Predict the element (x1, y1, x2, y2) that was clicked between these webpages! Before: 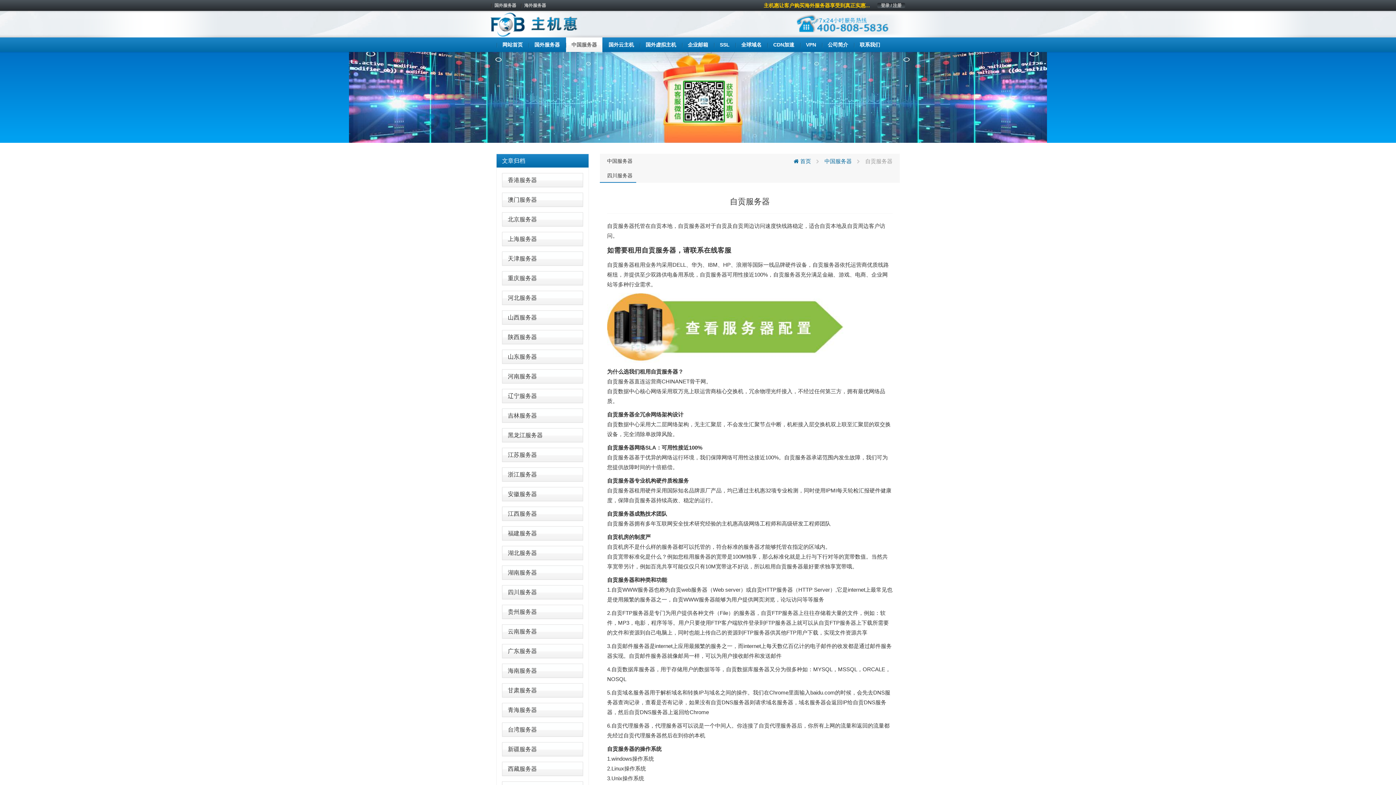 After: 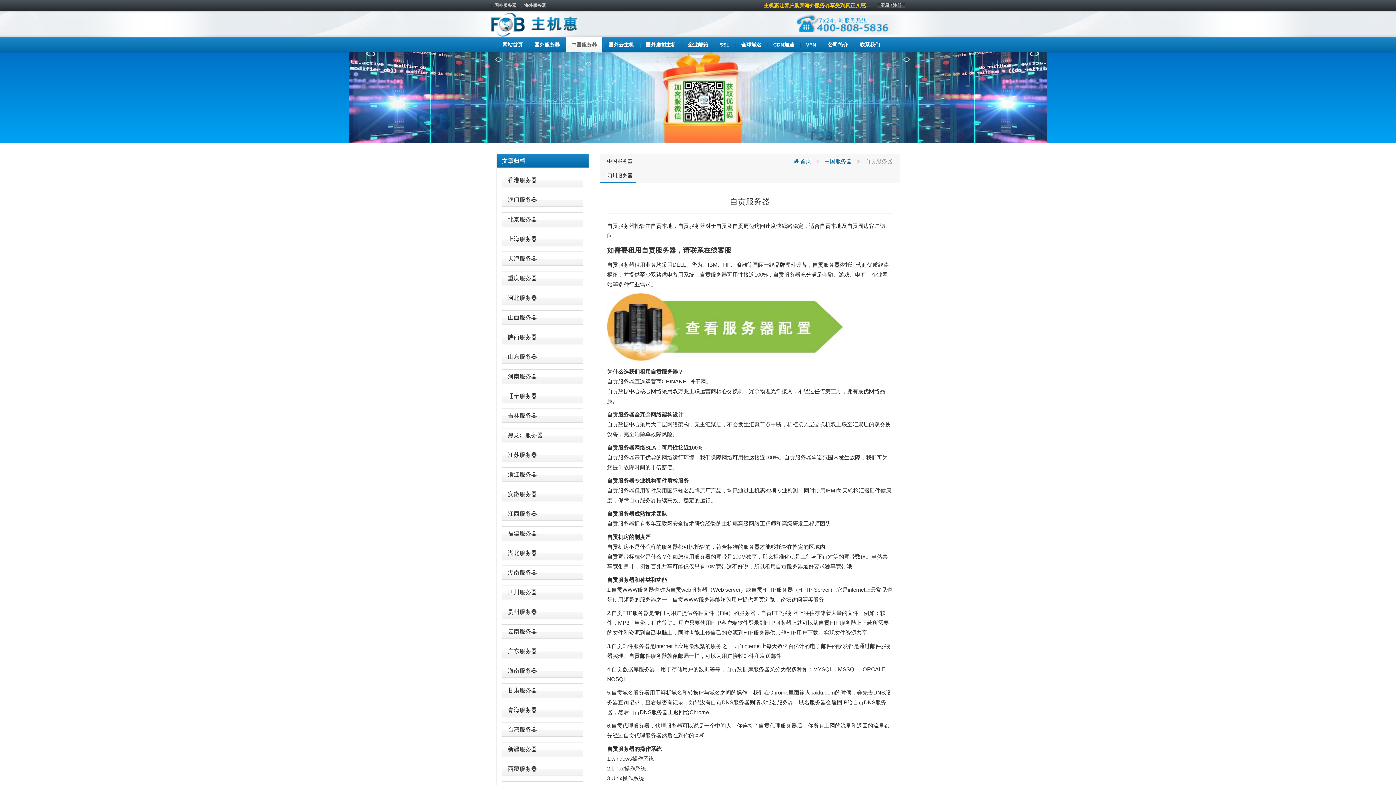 Action: label: 自贡服务器 bbox: (641, 246, 676, 254)